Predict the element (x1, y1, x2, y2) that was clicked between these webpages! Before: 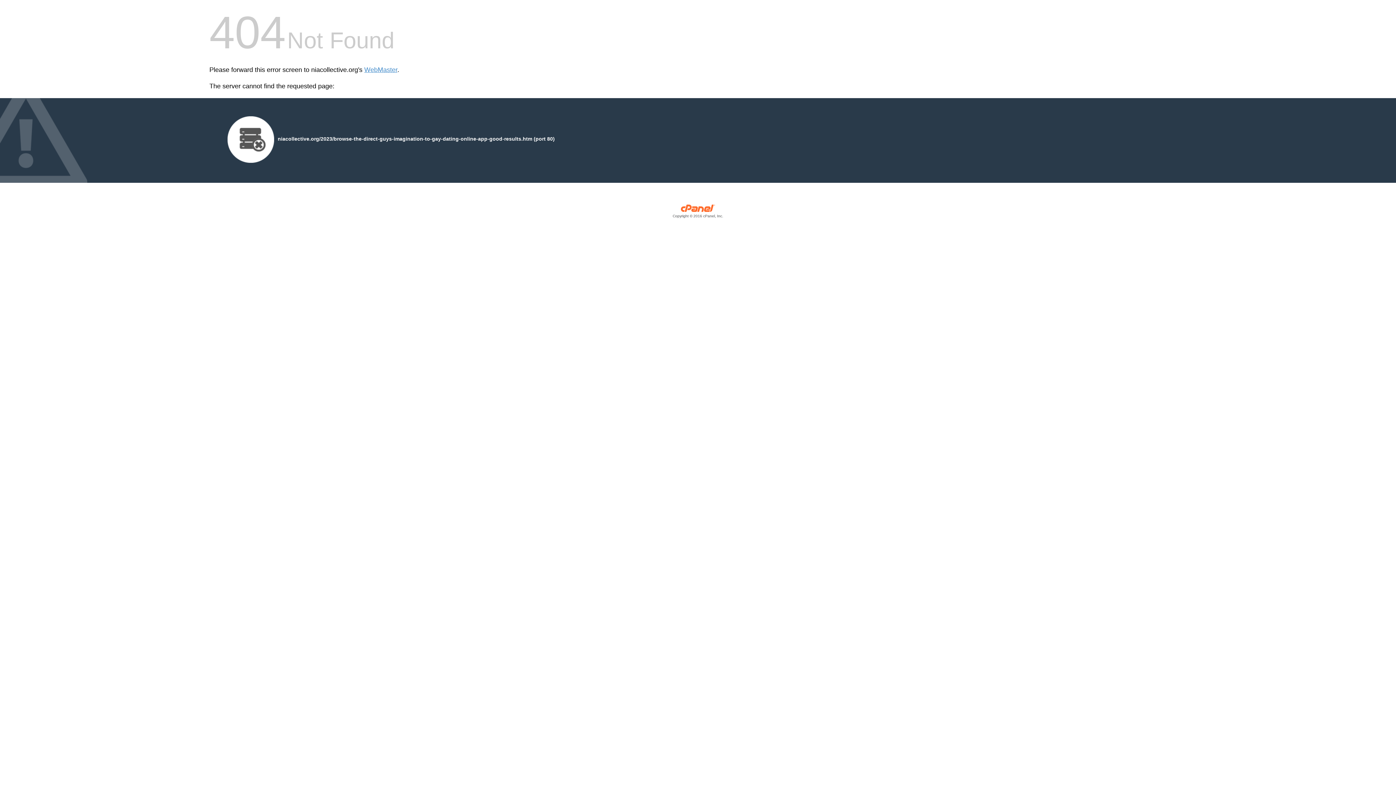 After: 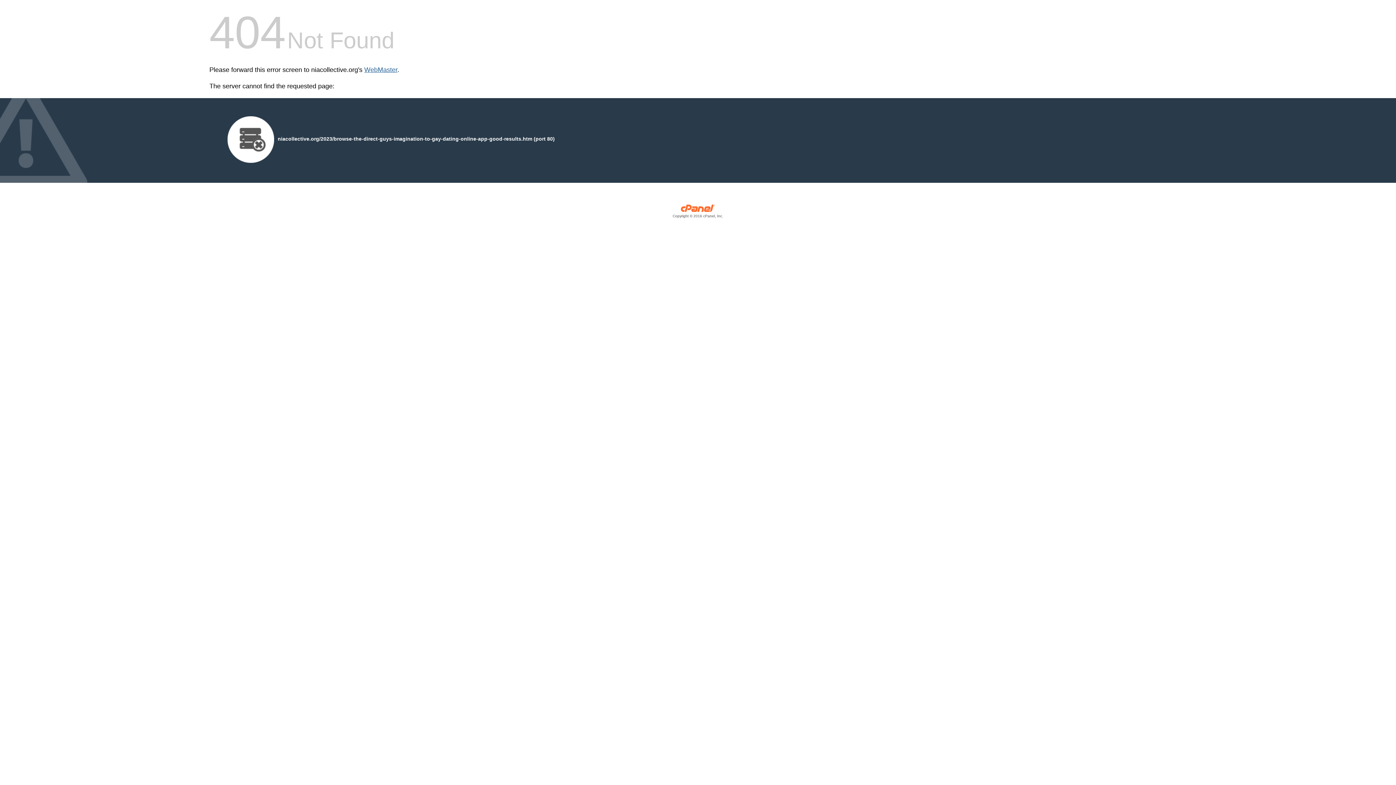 Action: bbox: (364, 66, 397, 73) label: WebMaster